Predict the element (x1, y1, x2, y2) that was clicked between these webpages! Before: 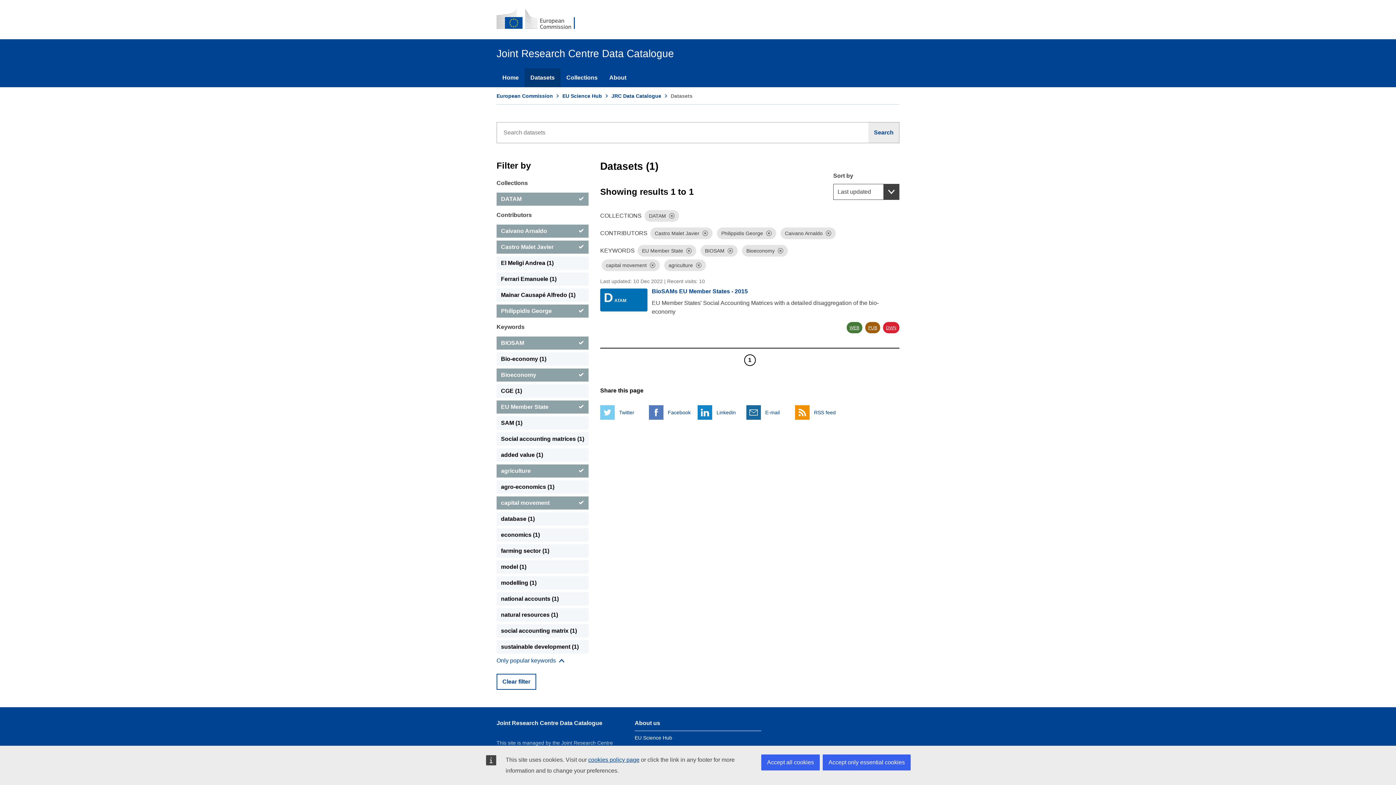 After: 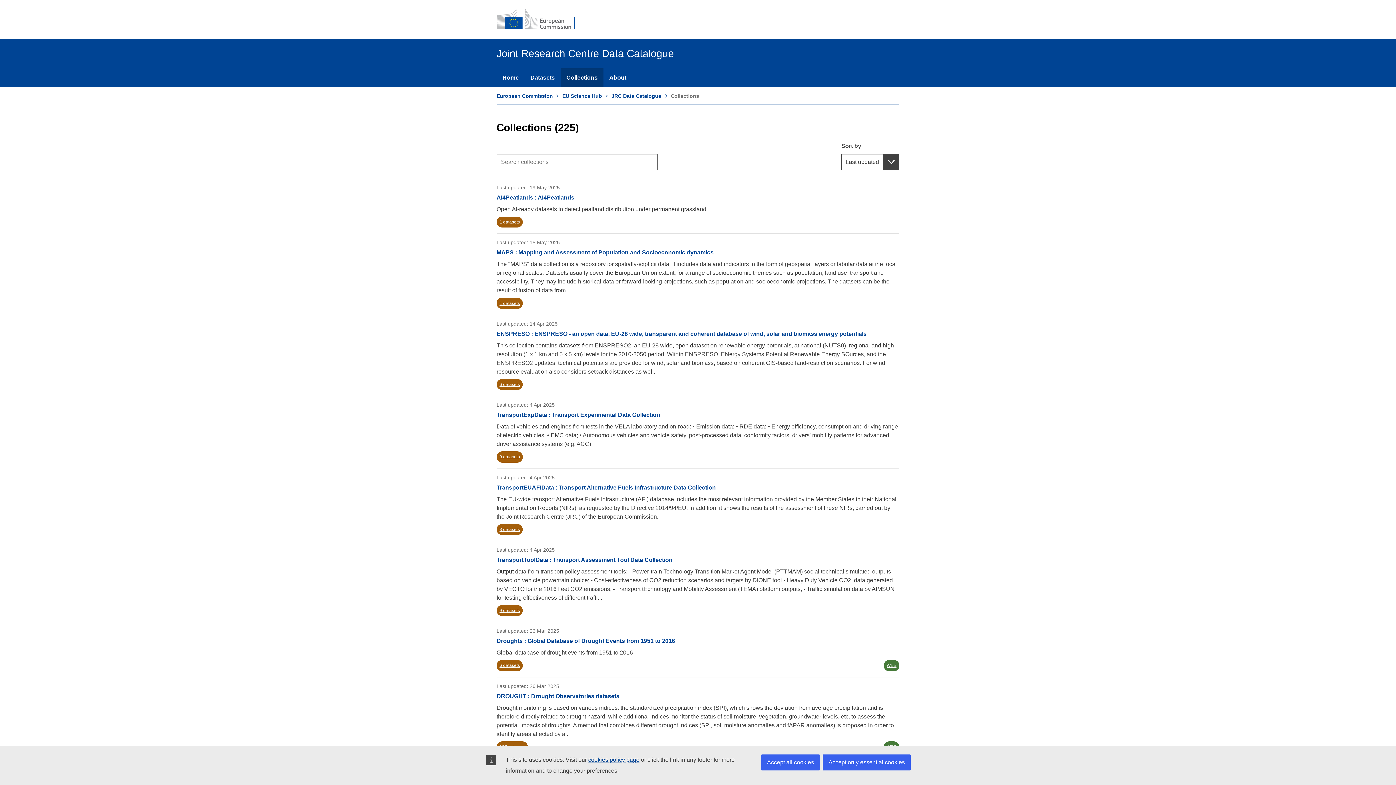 Action: label: Collections bbox: (560, 68, 603, 87)